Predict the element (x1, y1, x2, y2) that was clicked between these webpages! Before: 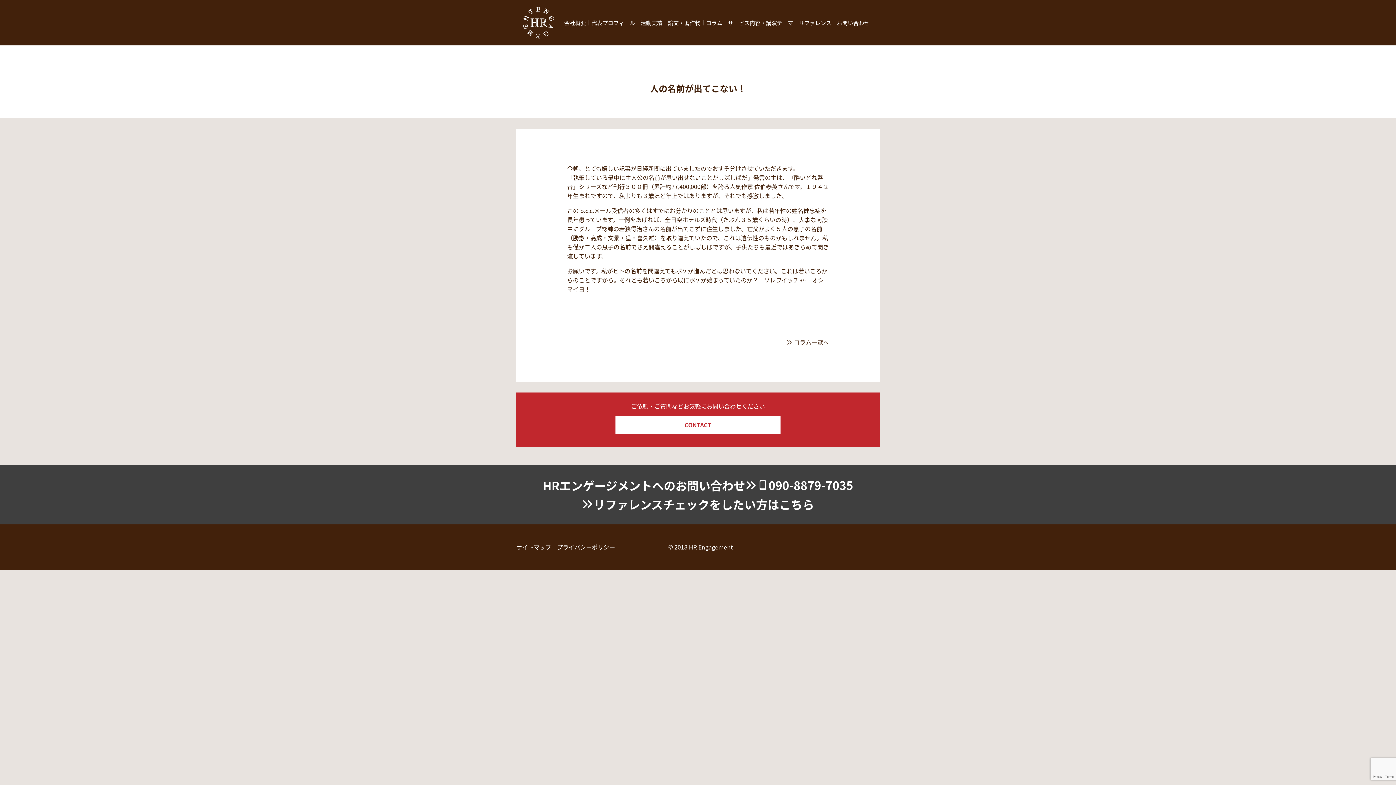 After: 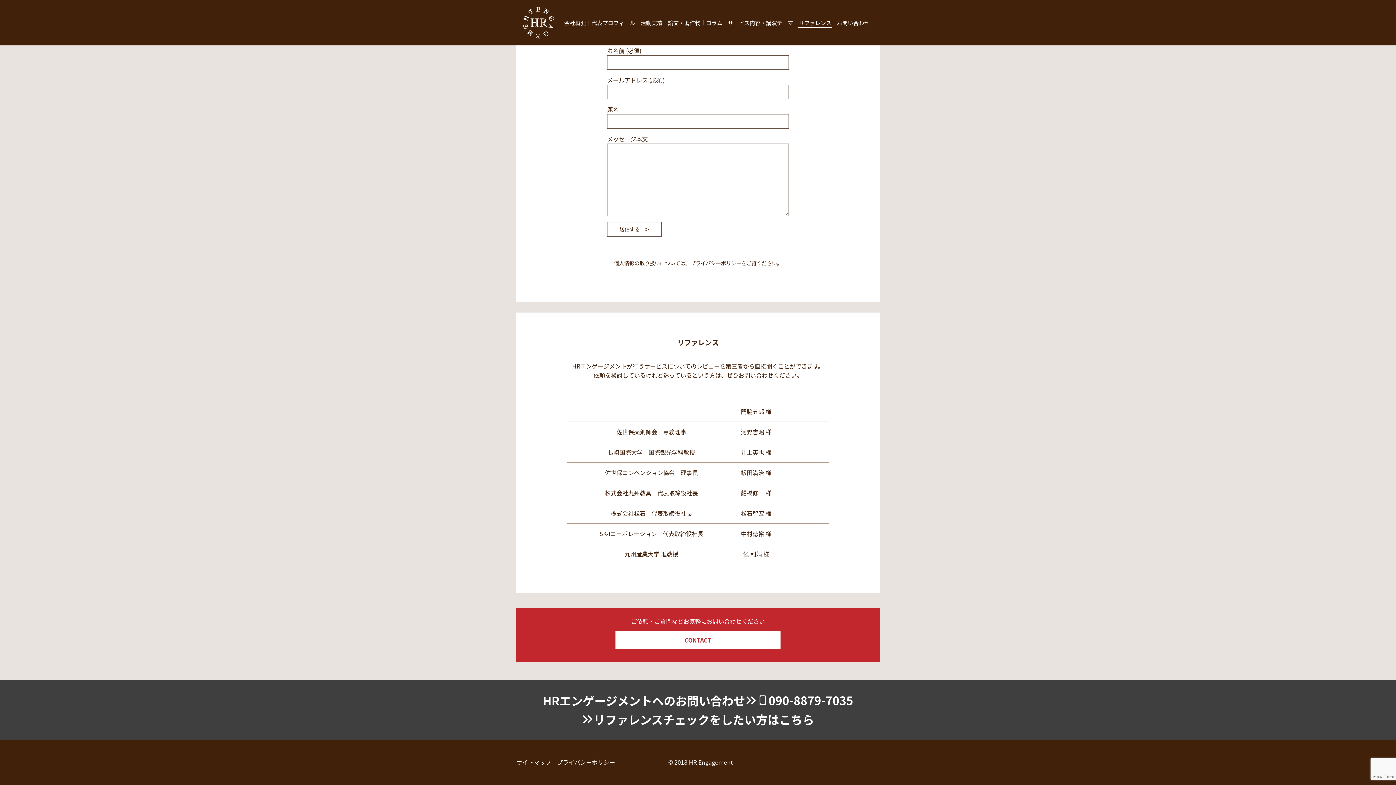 Action: label: こちら bbox: (779, 496, 814, 512)